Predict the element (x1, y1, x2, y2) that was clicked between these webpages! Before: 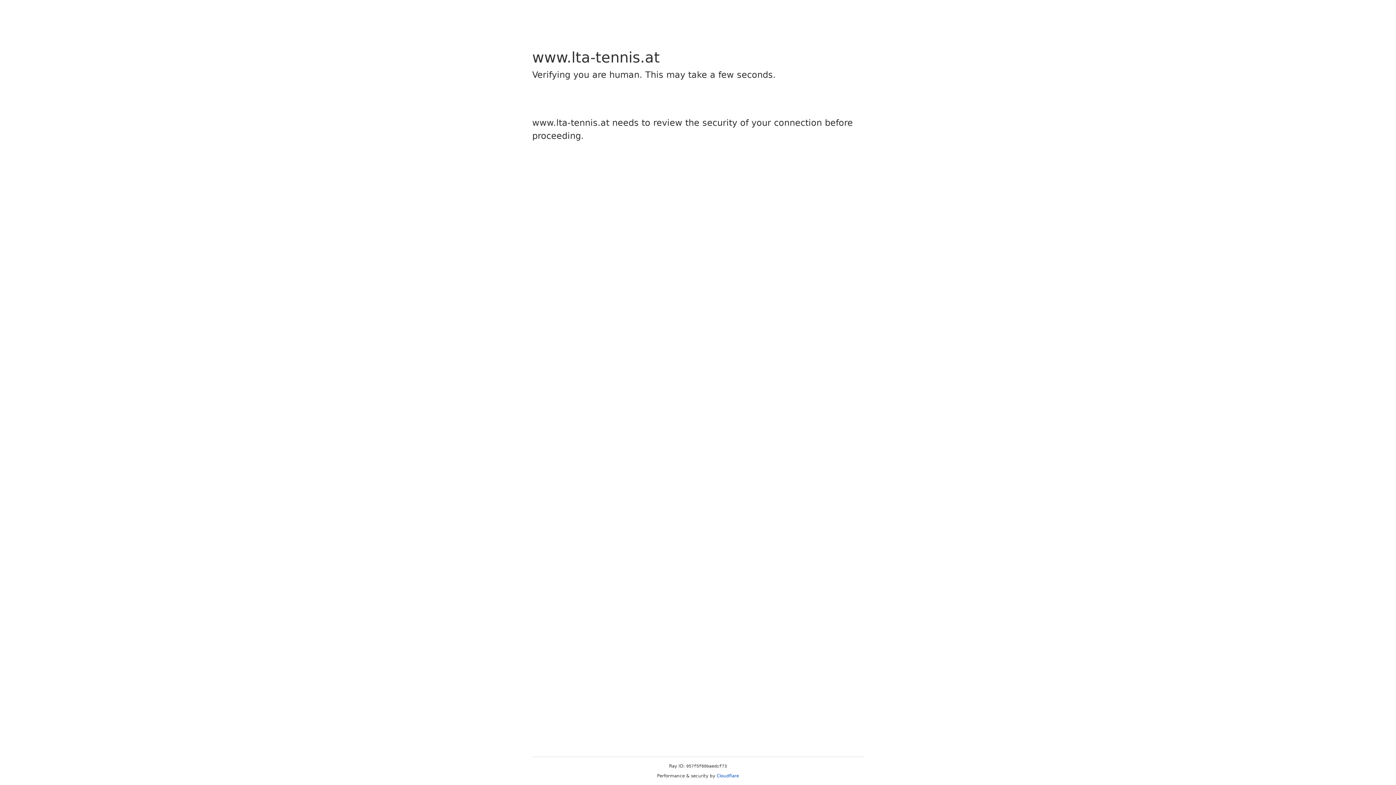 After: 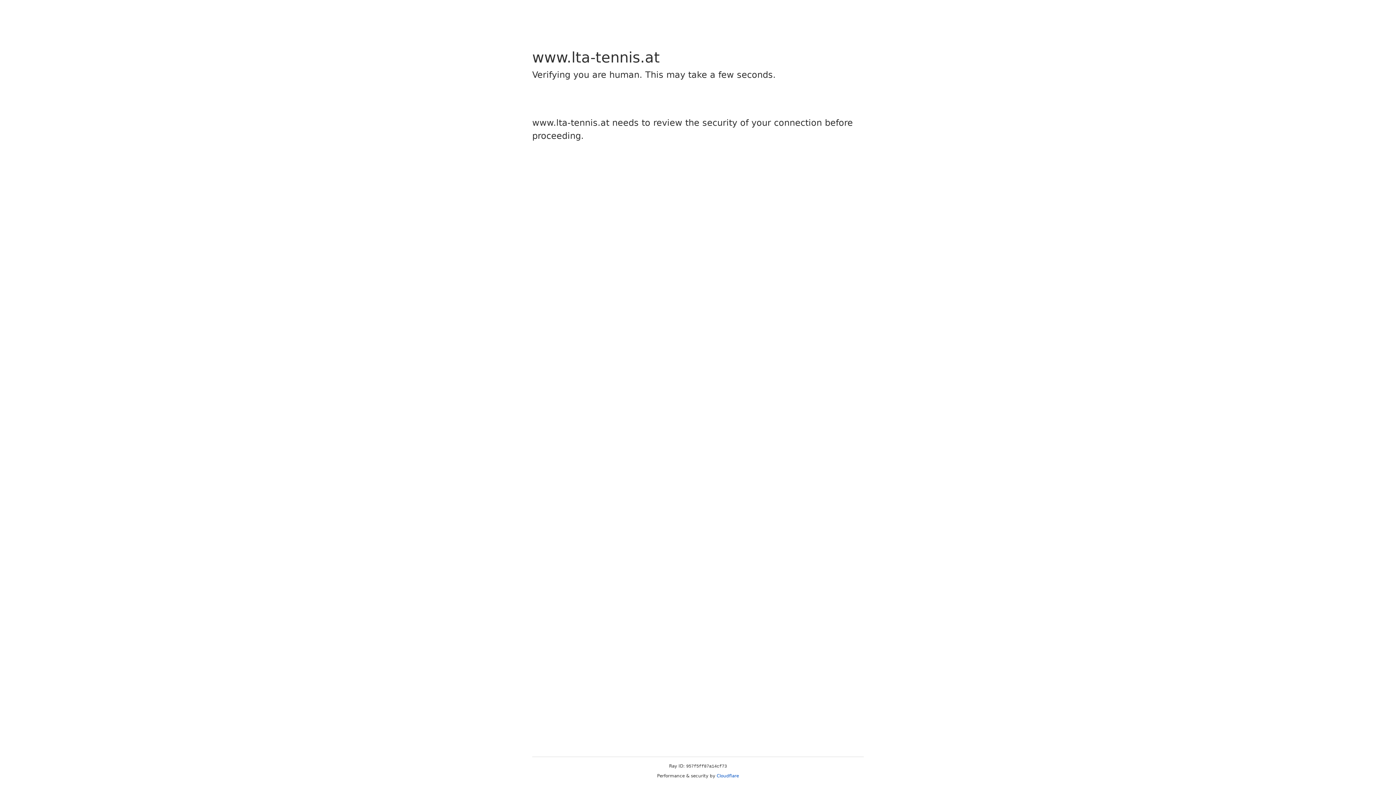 Action: bbox: (716, 773, 739, 778) label: Cloudflare